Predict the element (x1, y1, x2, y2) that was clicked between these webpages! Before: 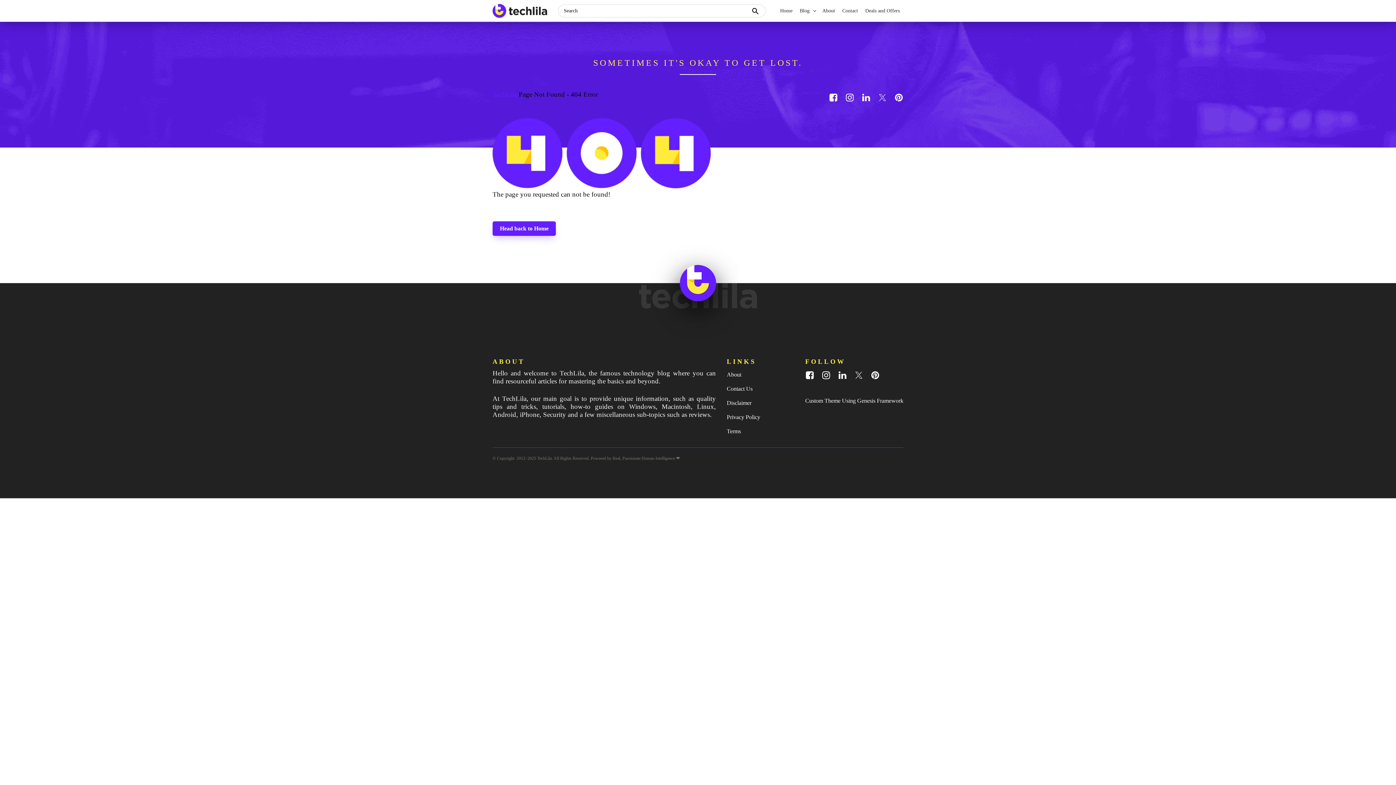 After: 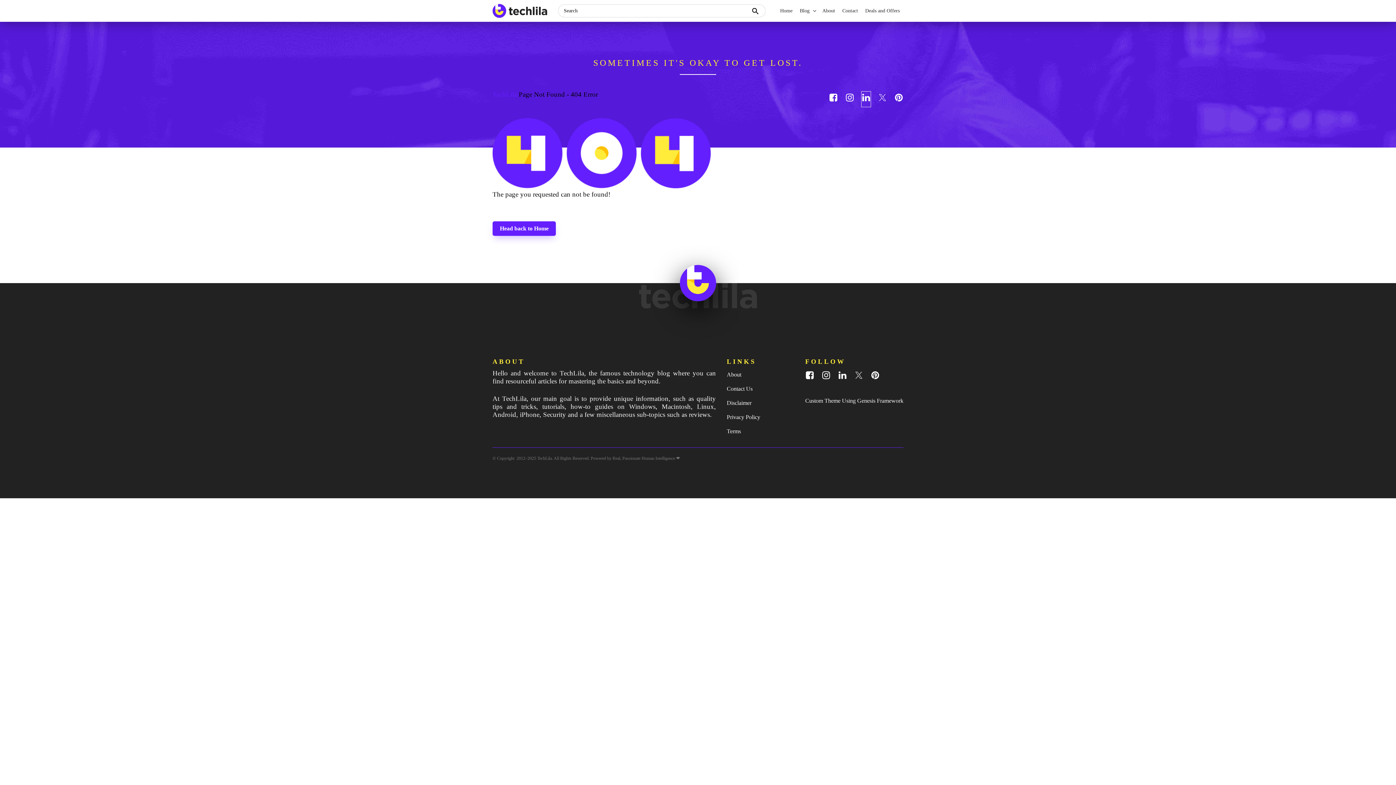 Action: bbox: (861, 91, 870, 107)